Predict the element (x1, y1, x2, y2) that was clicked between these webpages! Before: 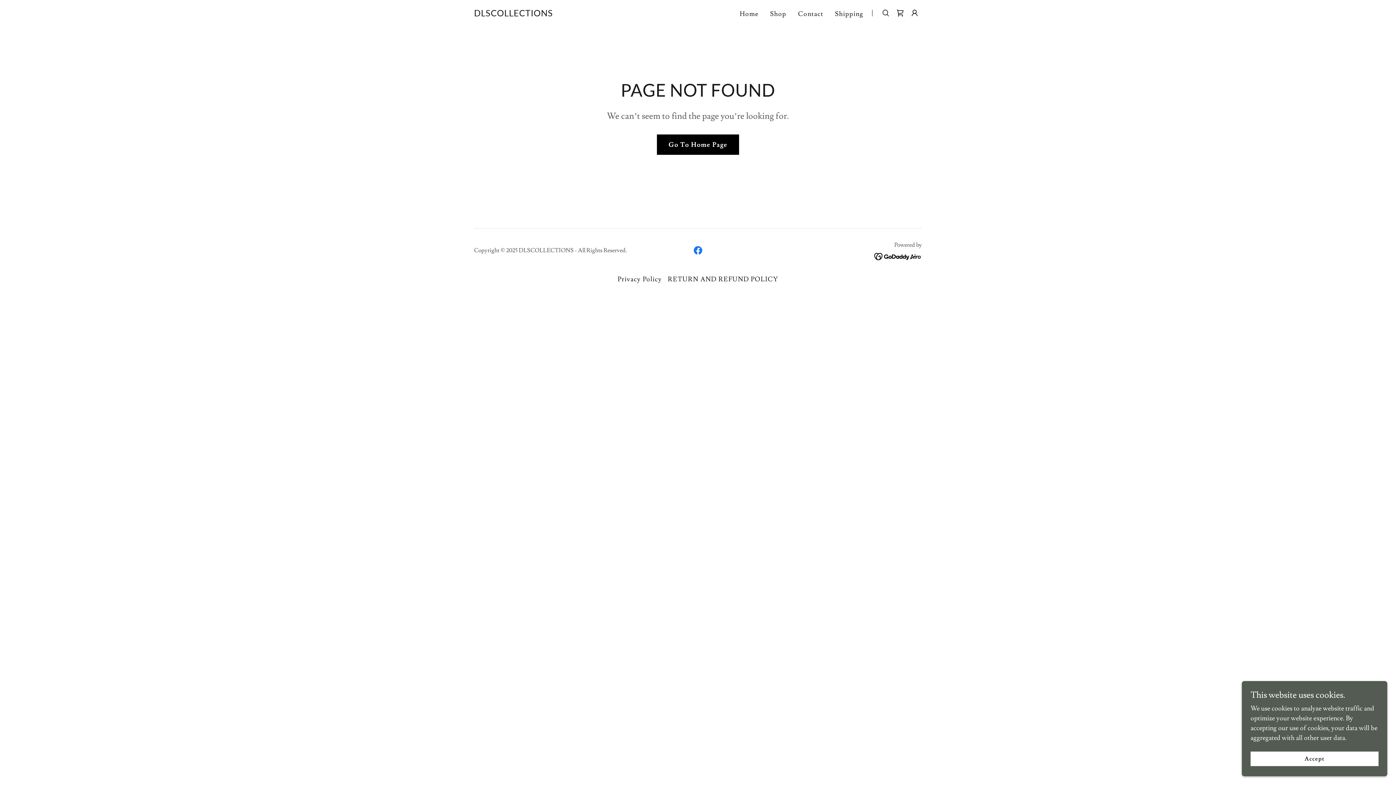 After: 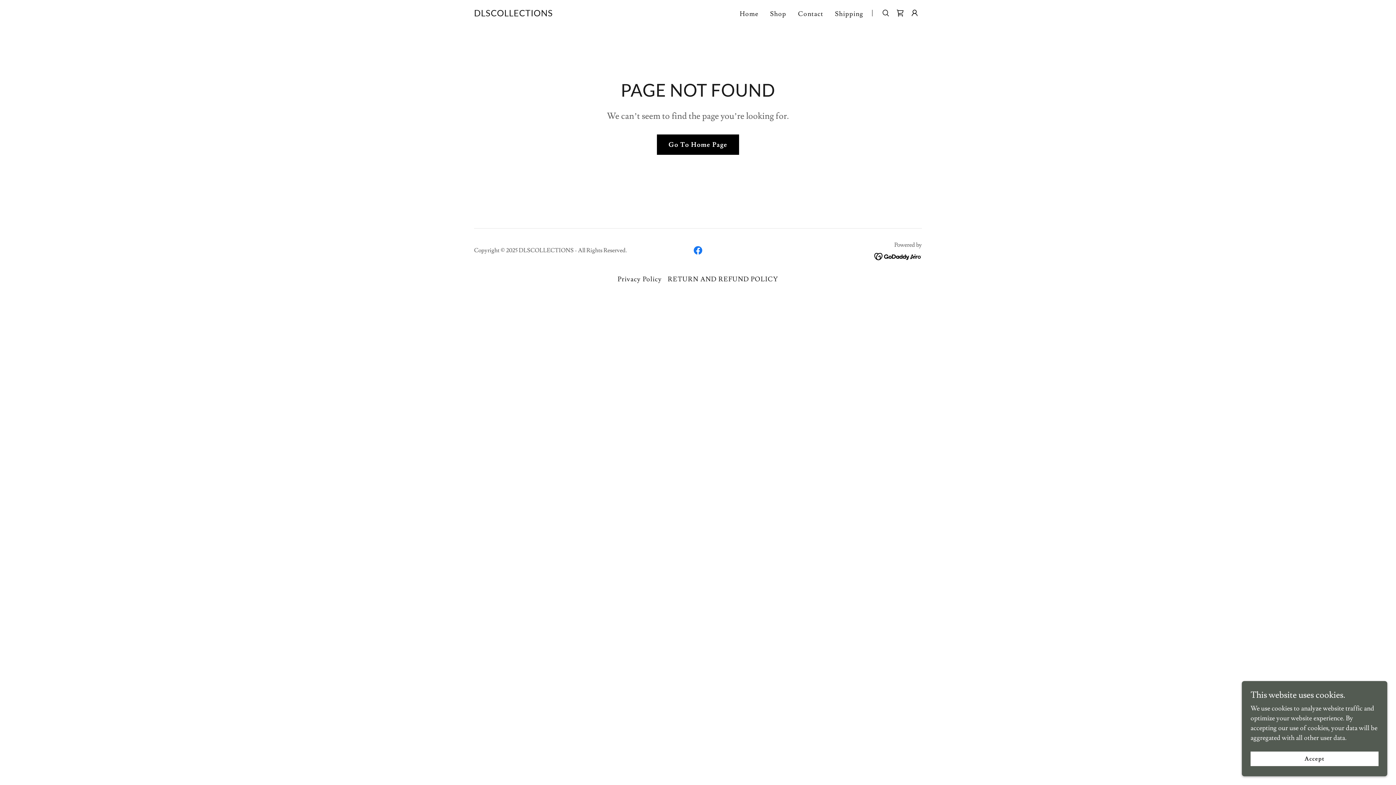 Action: label: Facebook Social Link bbox: (690, 243, 705, 257)